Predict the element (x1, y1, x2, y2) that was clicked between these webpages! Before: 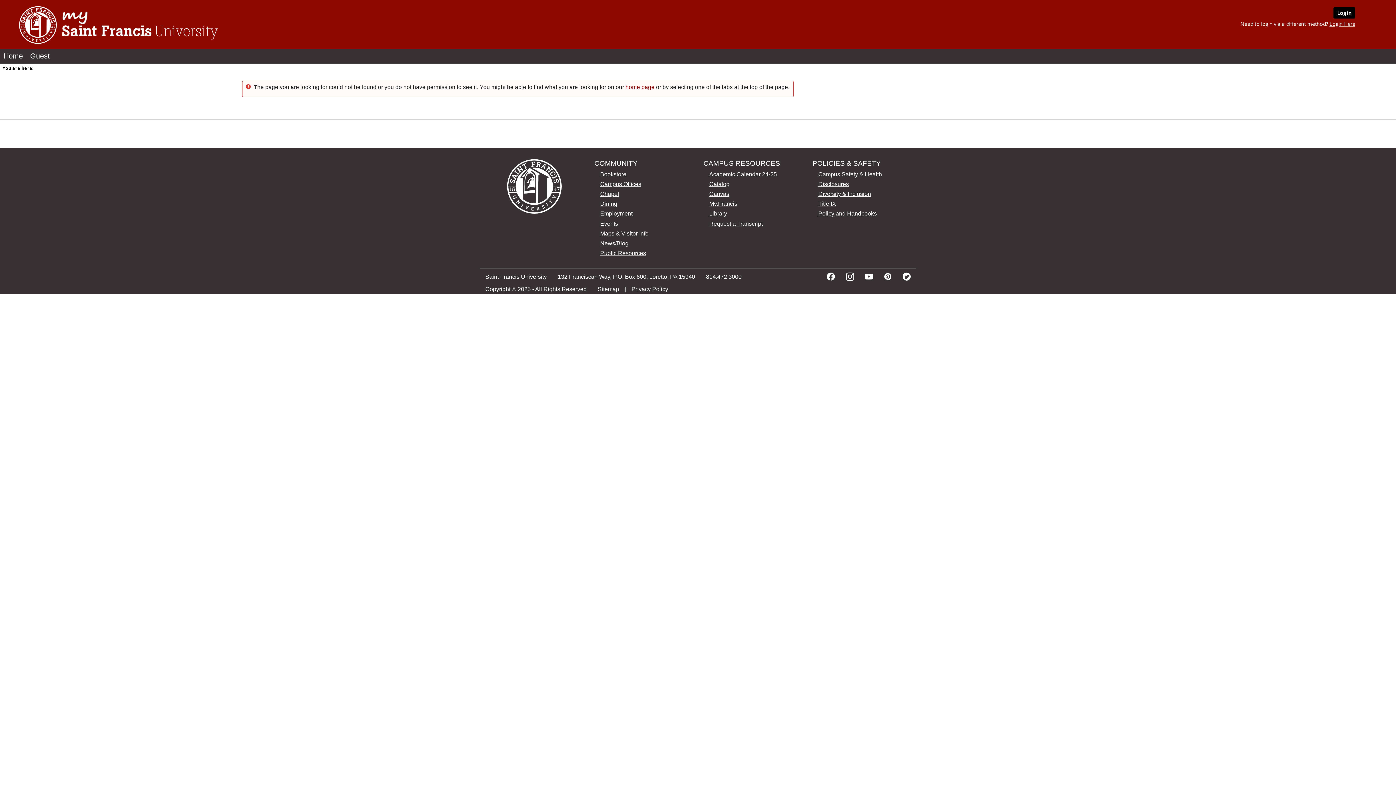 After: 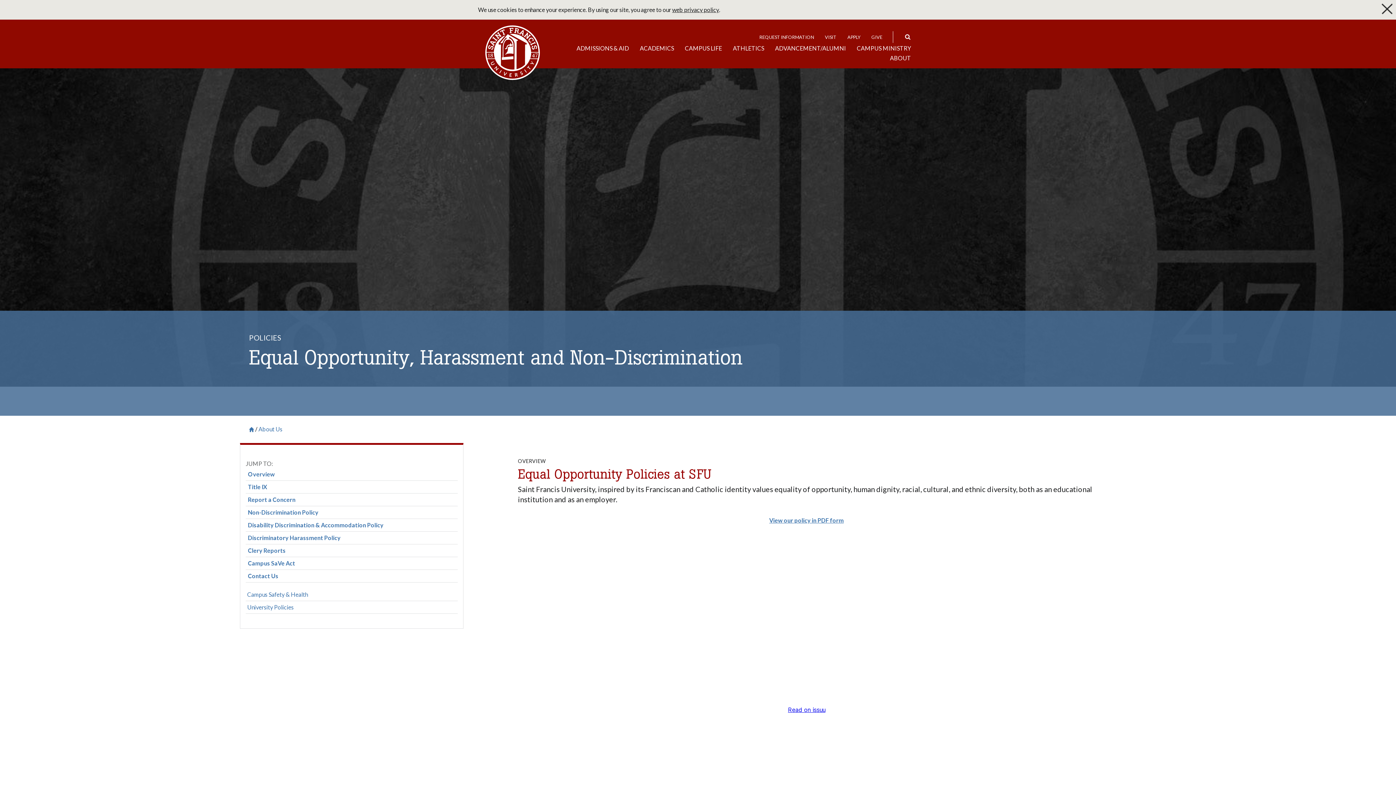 Action: label: Title IX bbox: (818, 199, 836, 208)